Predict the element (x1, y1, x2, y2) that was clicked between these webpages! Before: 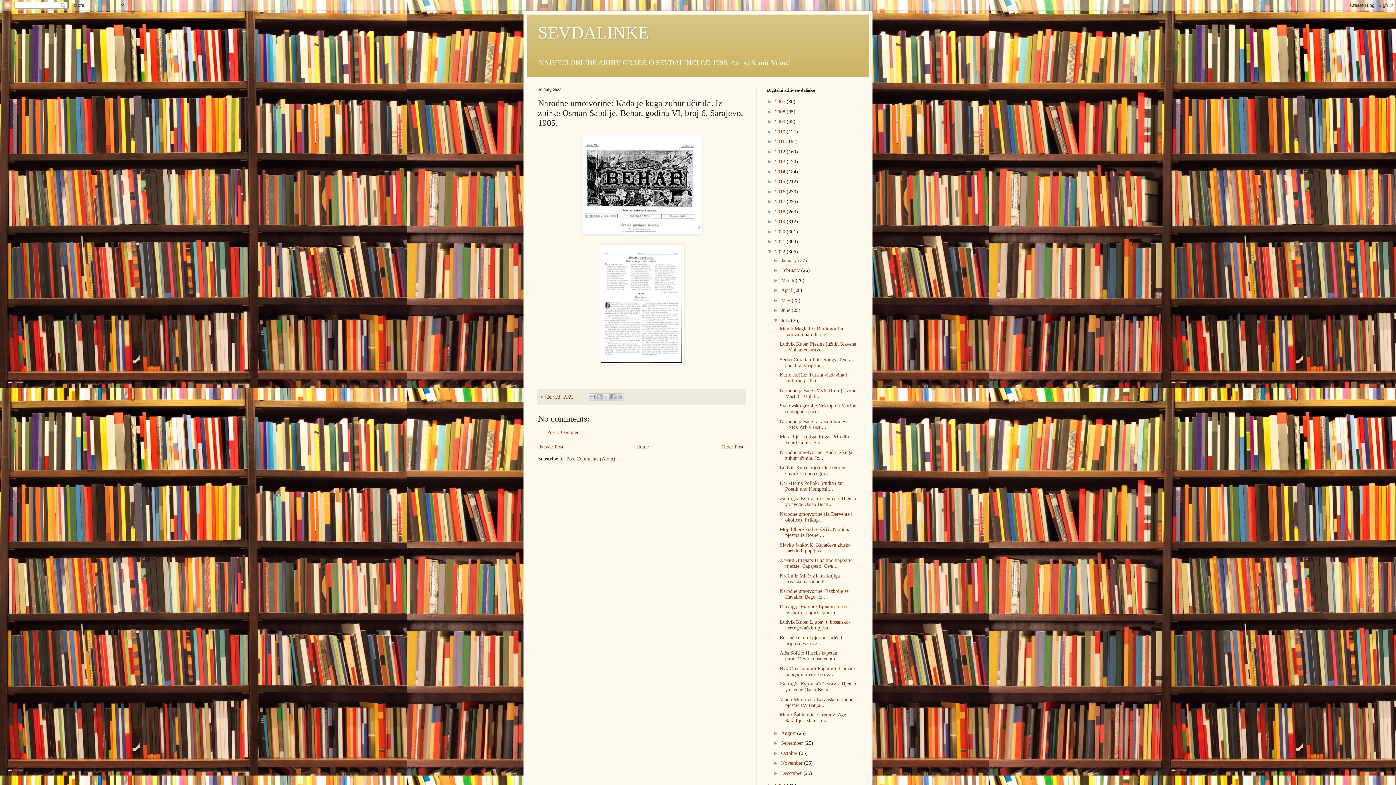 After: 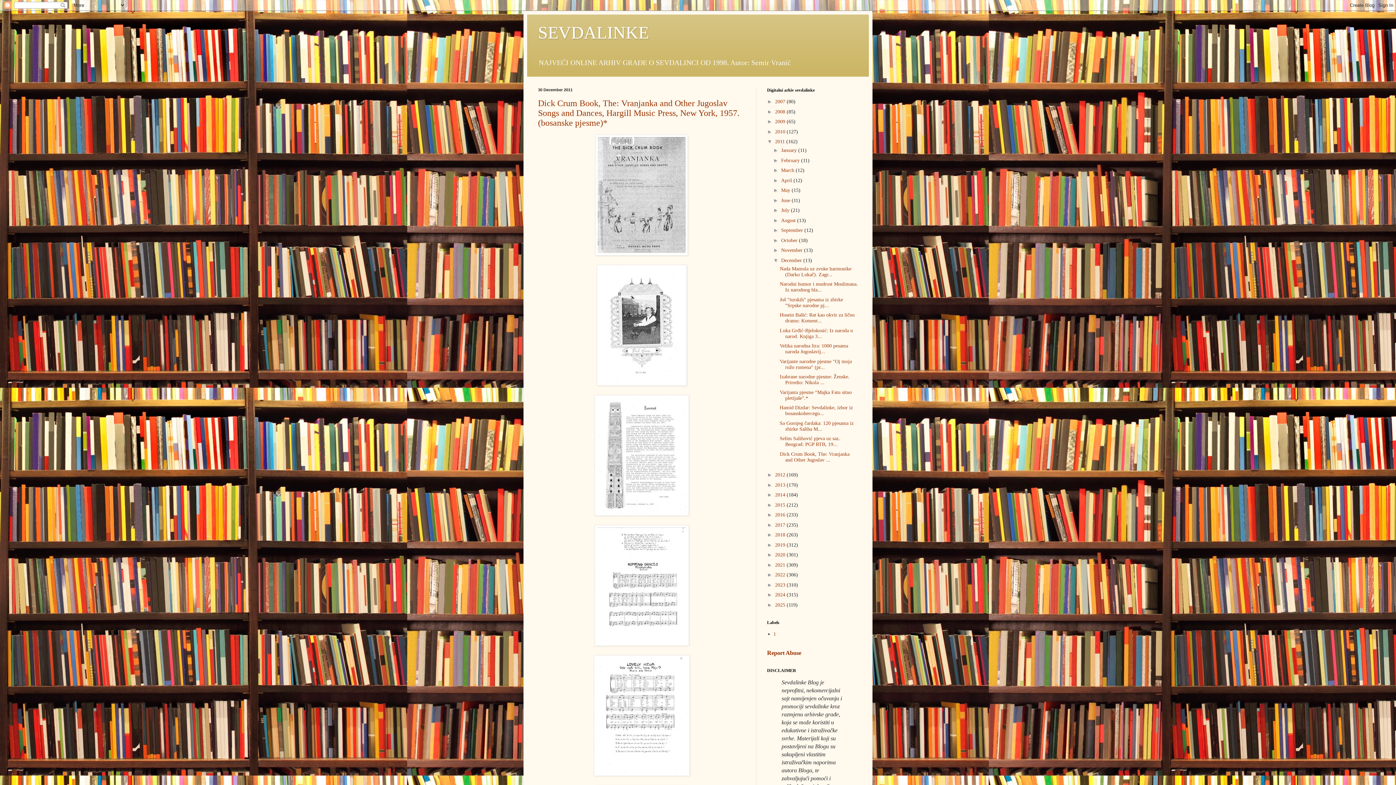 Action: label: 2011  bbox: (775, 139, 786, 144)